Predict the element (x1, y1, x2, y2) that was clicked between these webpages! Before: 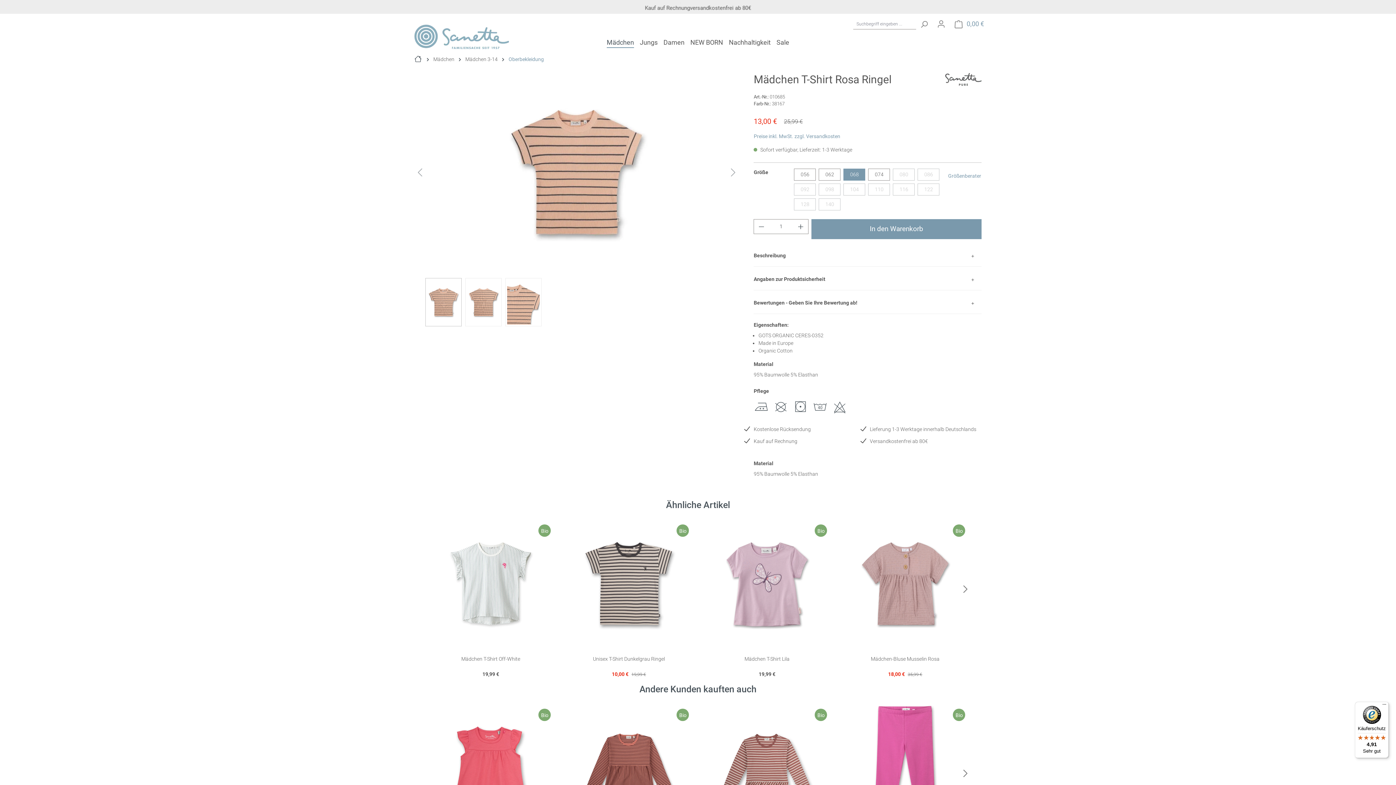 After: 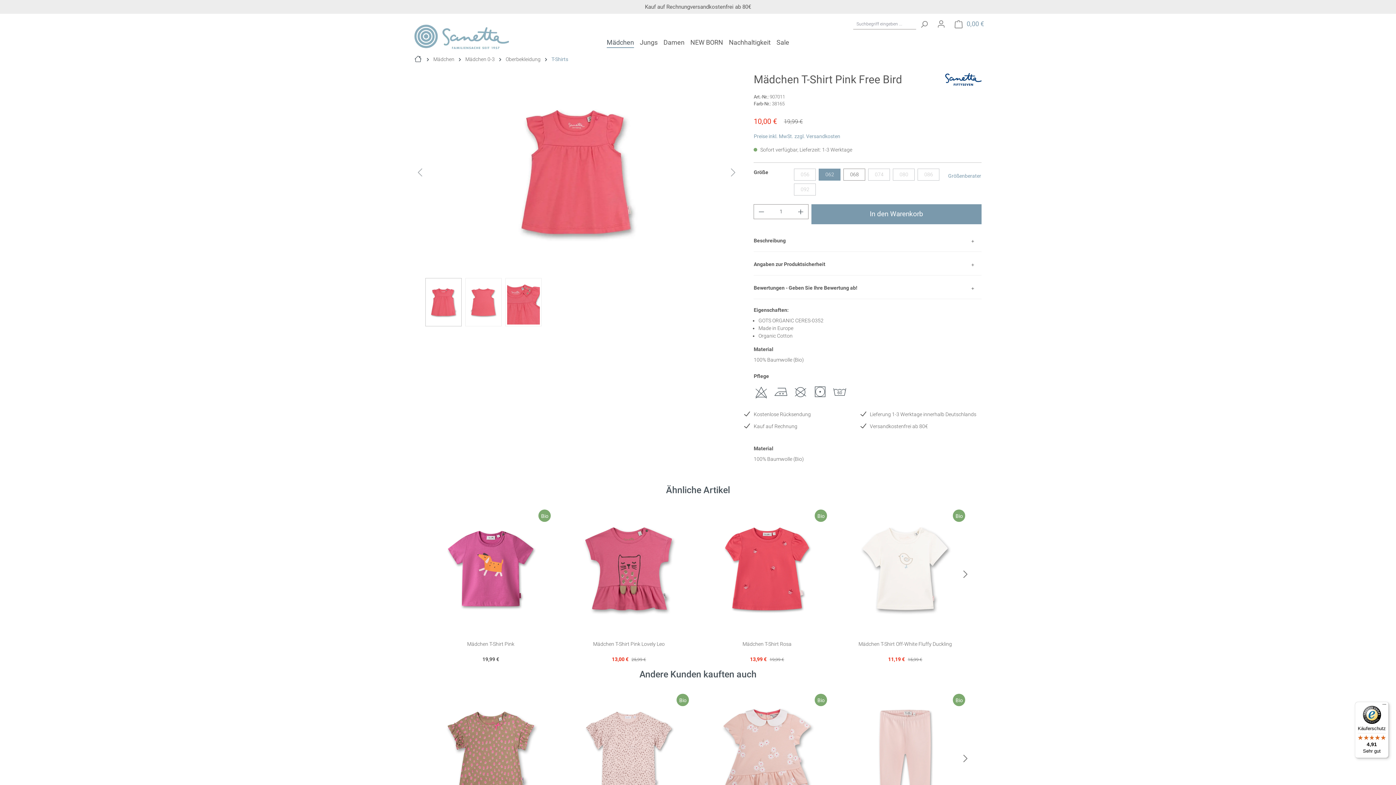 Action: bbox: (421, 701, 560, 834)